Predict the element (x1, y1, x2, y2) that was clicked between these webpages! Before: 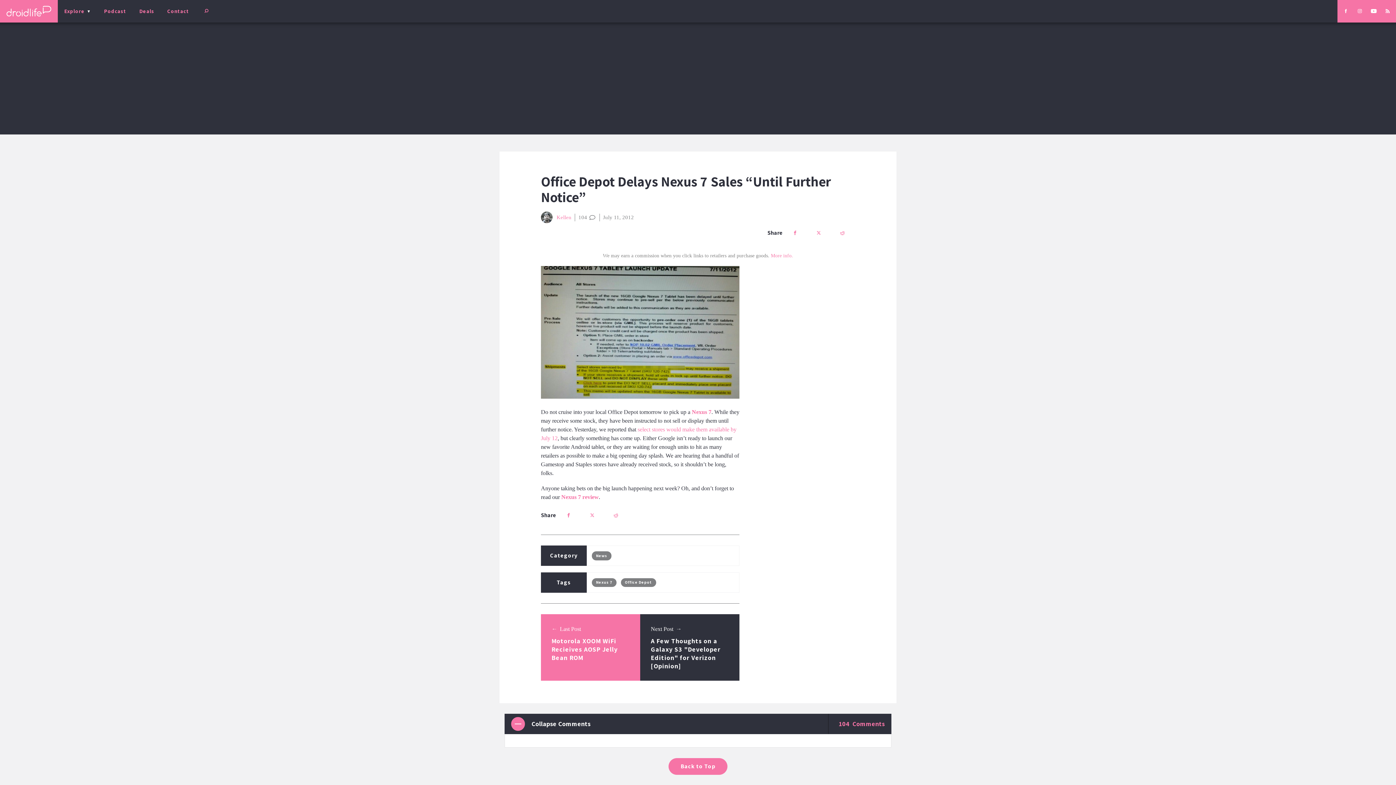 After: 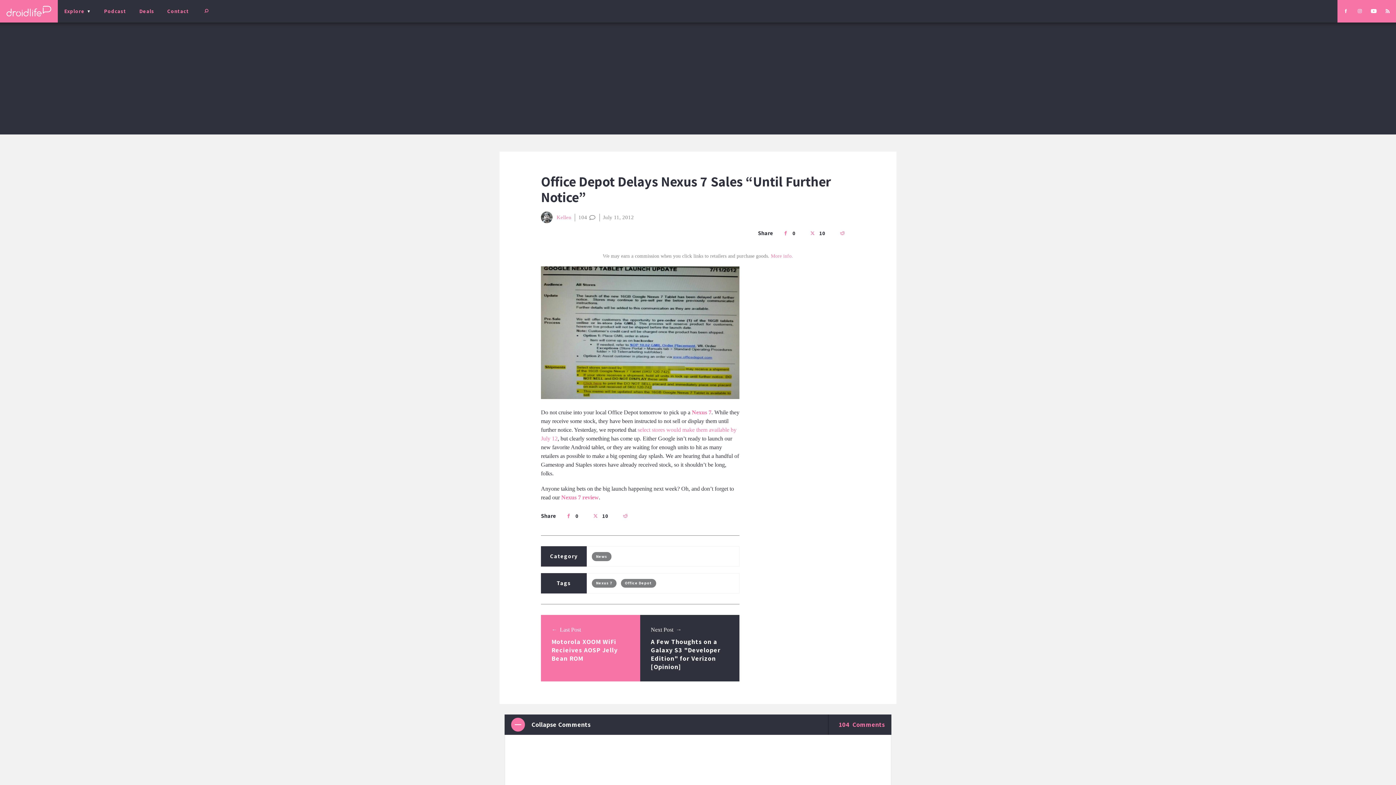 Action: label: Back to Top bbox: (668, 758, 727, 775)